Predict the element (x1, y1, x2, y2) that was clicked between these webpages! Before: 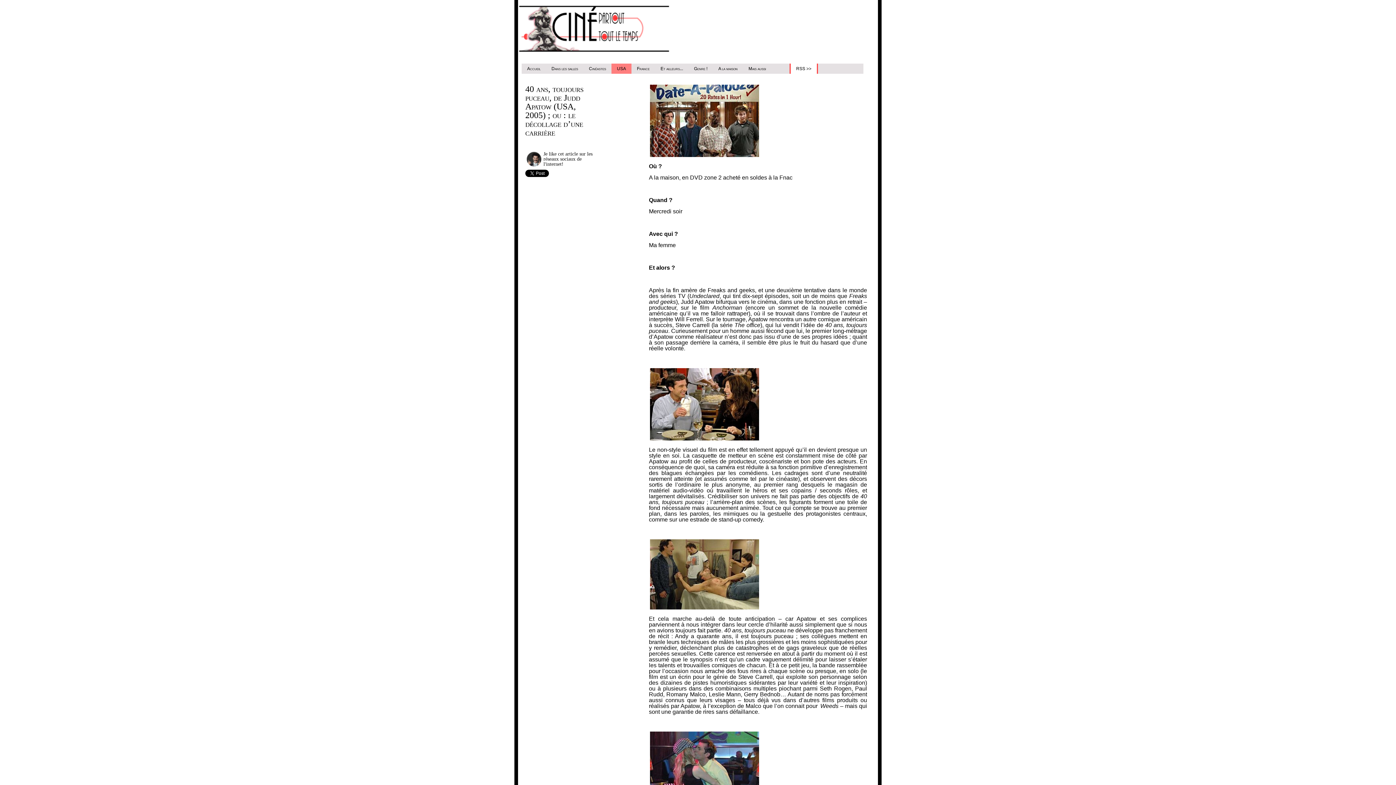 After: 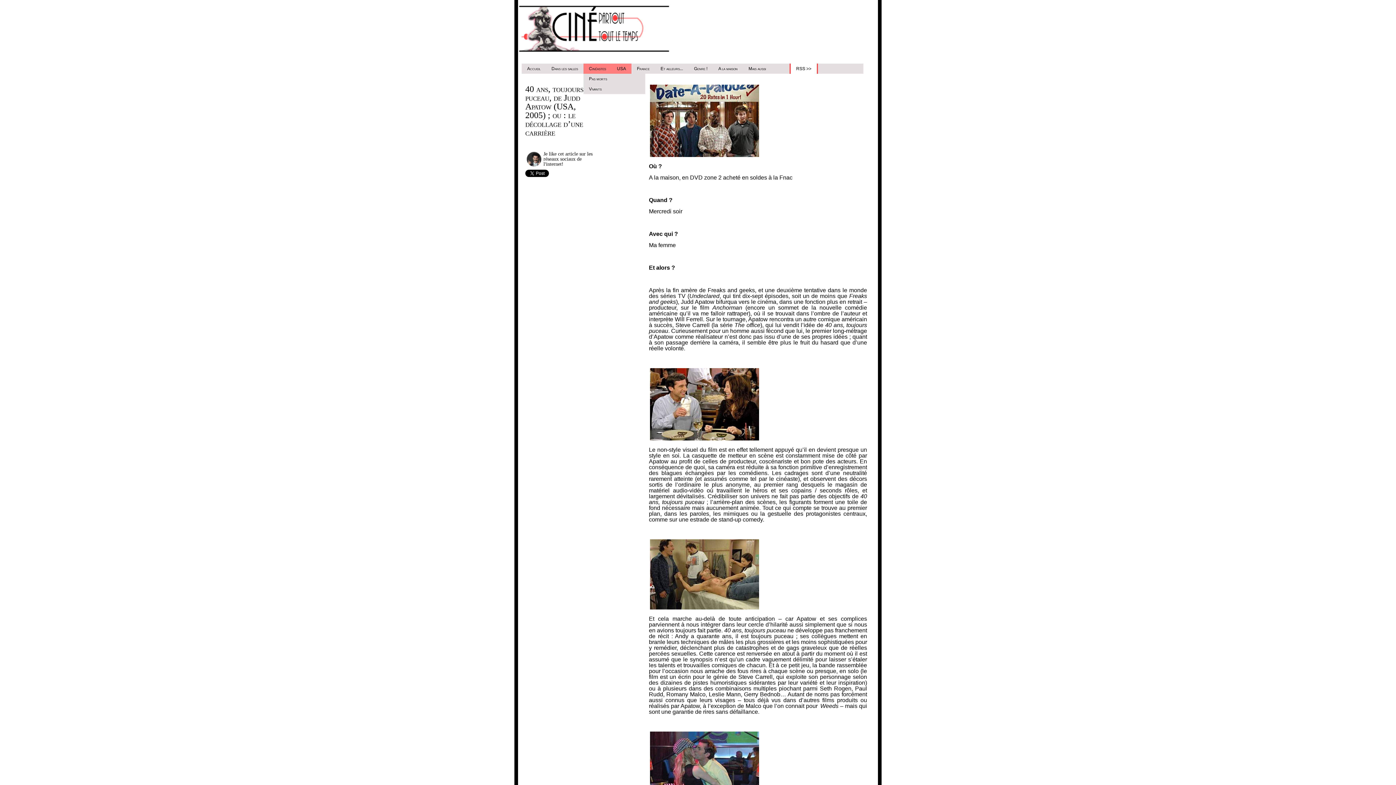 Action: label: Cinéastes bbox: (583, 63, 611, 73)